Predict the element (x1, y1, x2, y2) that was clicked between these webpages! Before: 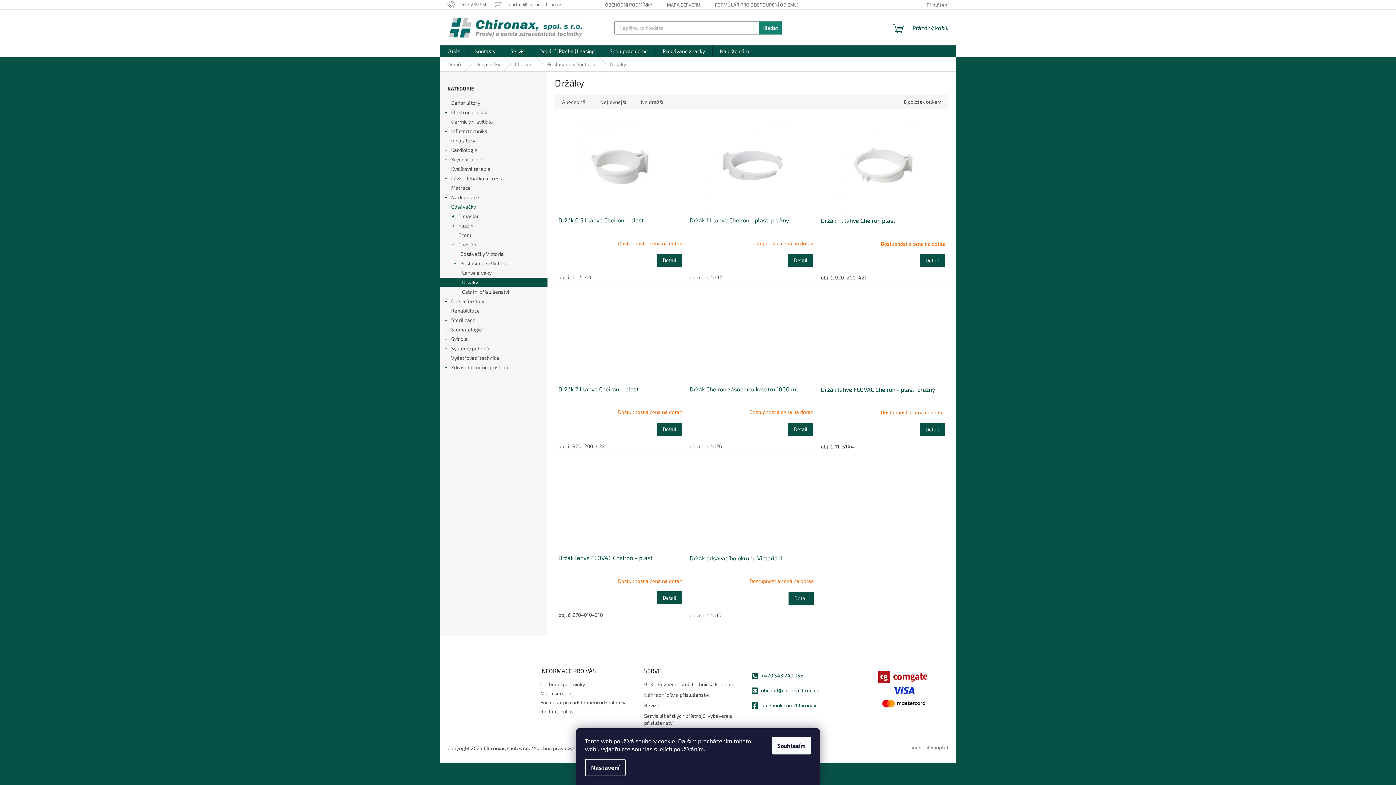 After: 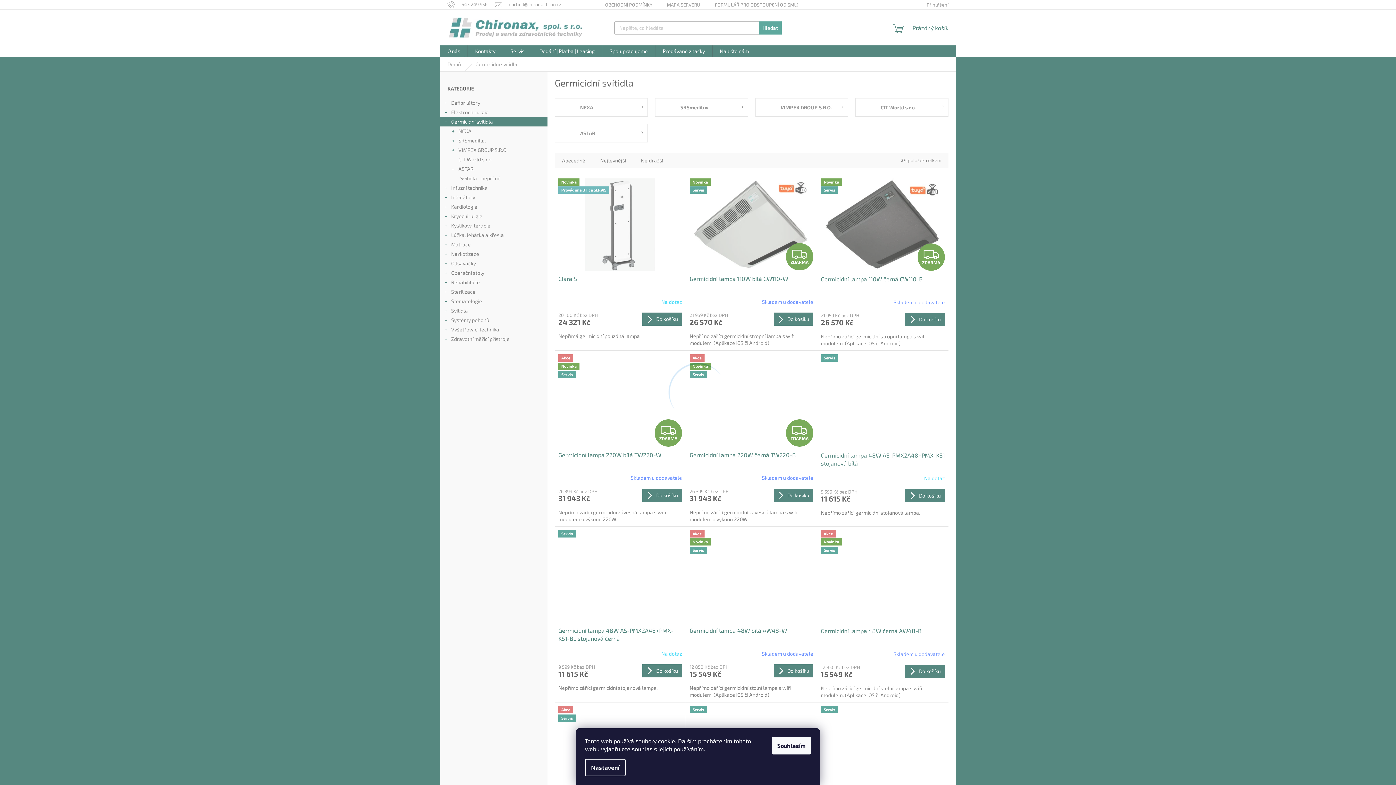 Action: label: Germicidní svítidla
  bbox: (440, 117, 547, 126)